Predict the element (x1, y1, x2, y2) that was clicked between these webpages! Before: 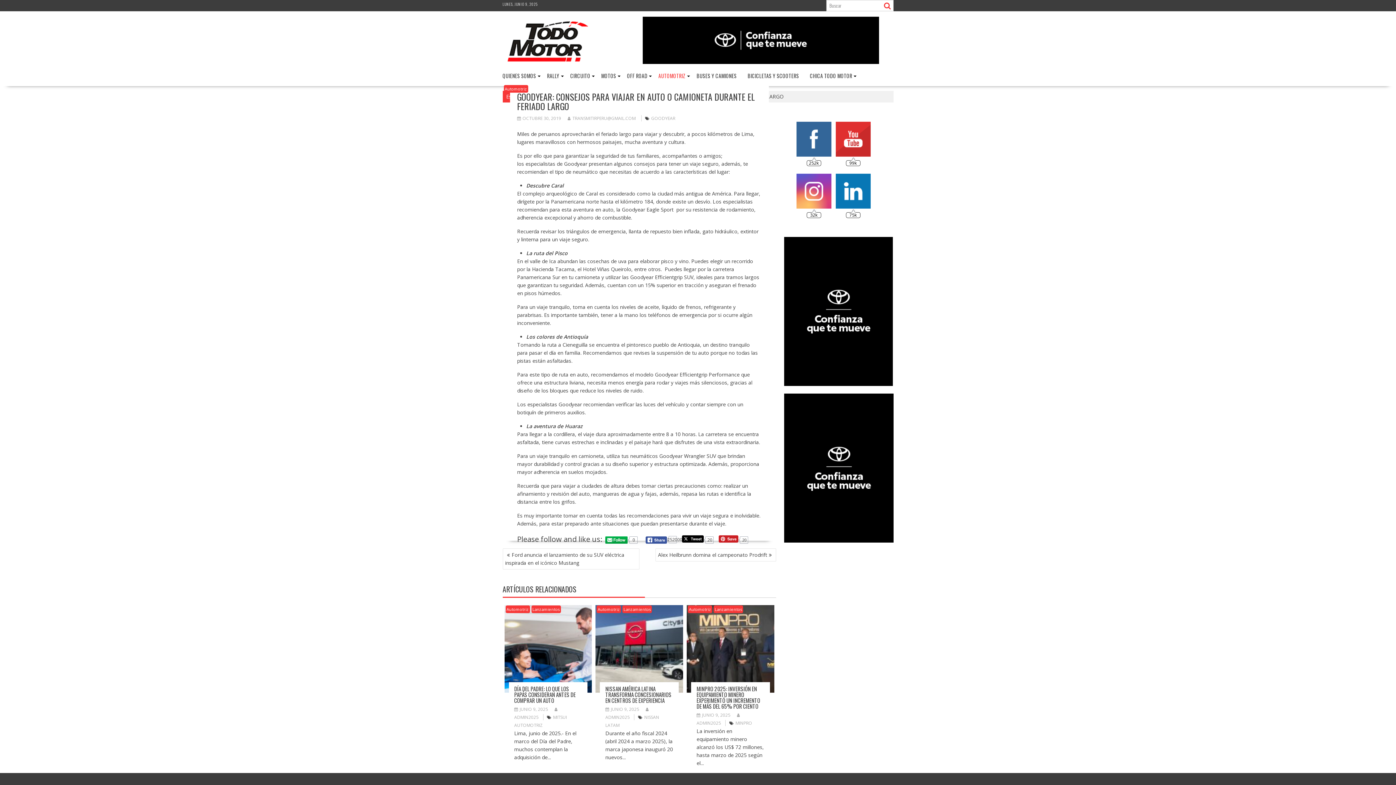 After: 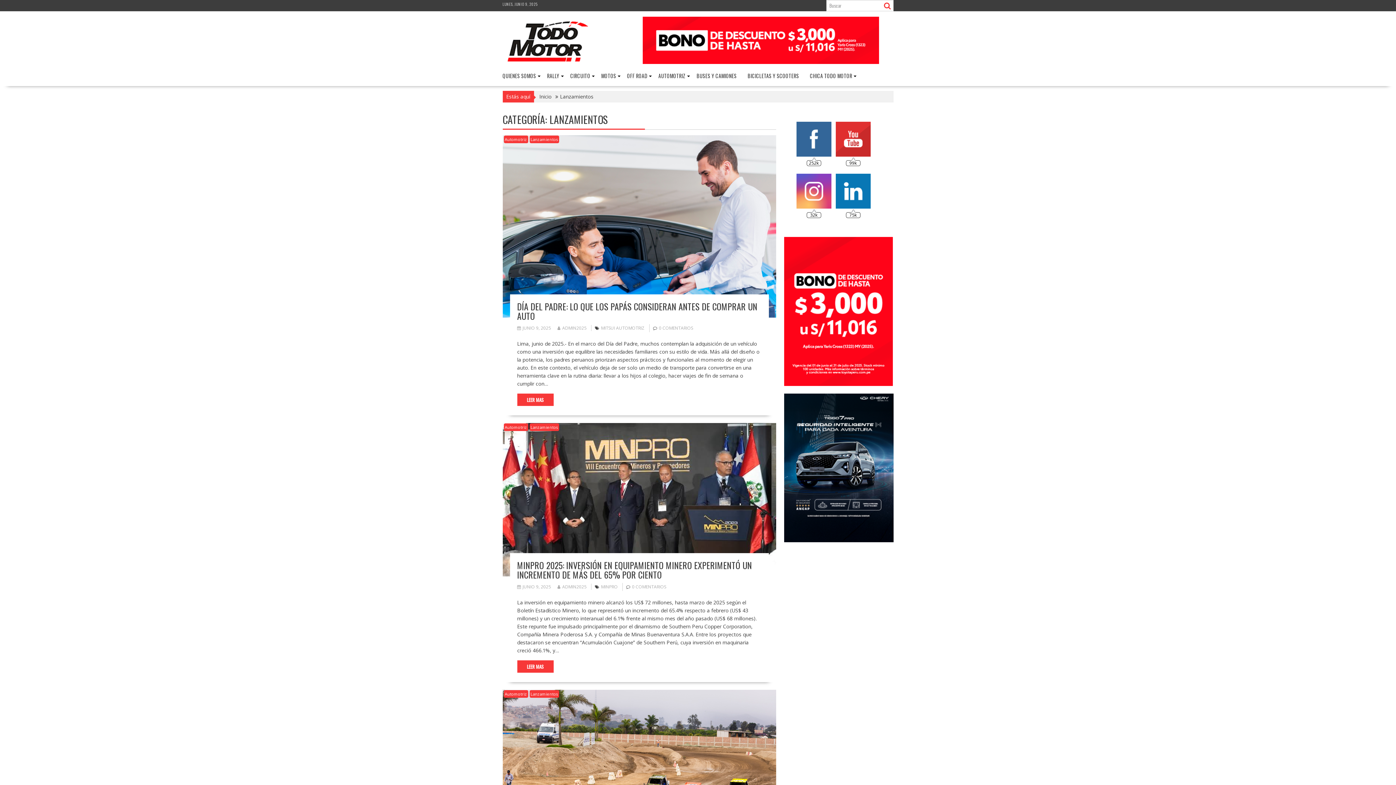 Action: bbox: (713, 605, 743, 613) label: Lanzamientos